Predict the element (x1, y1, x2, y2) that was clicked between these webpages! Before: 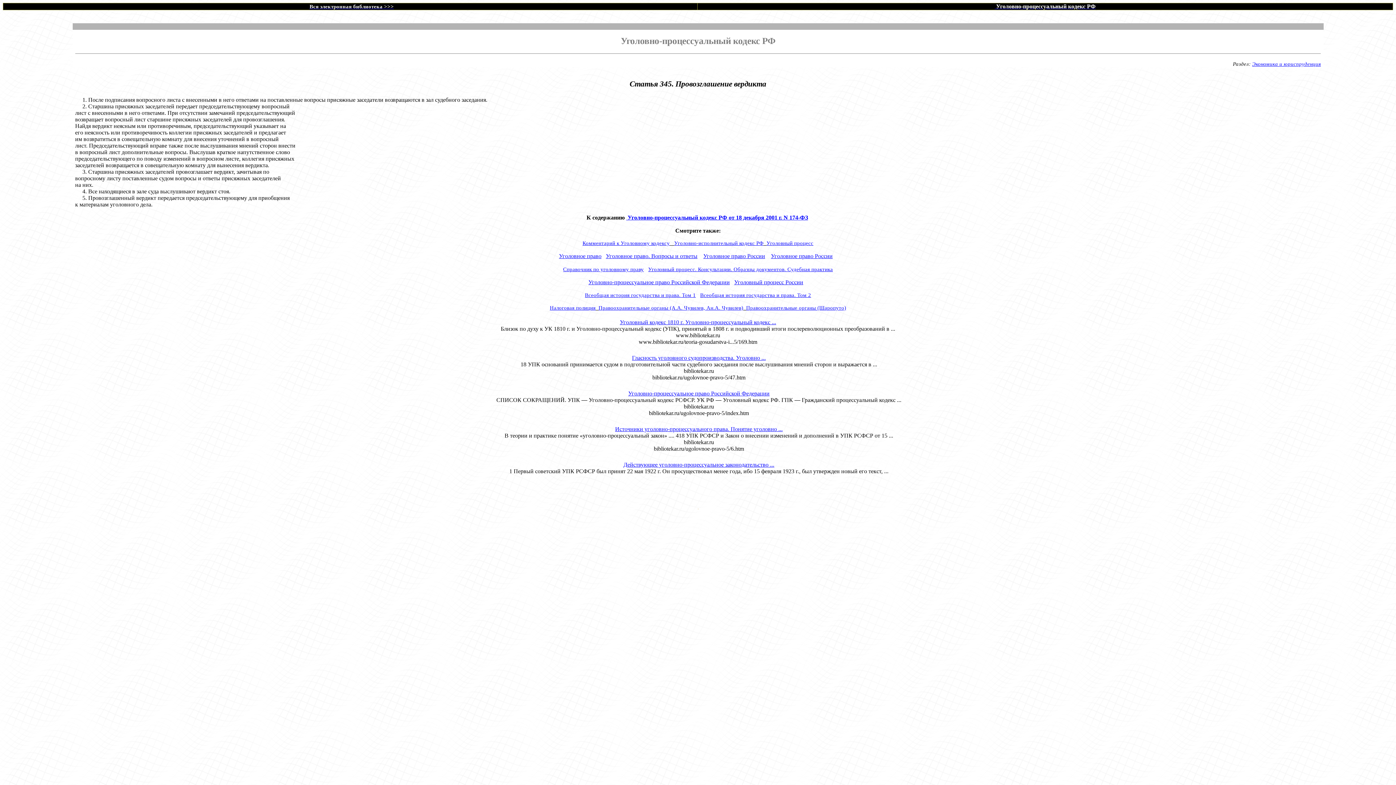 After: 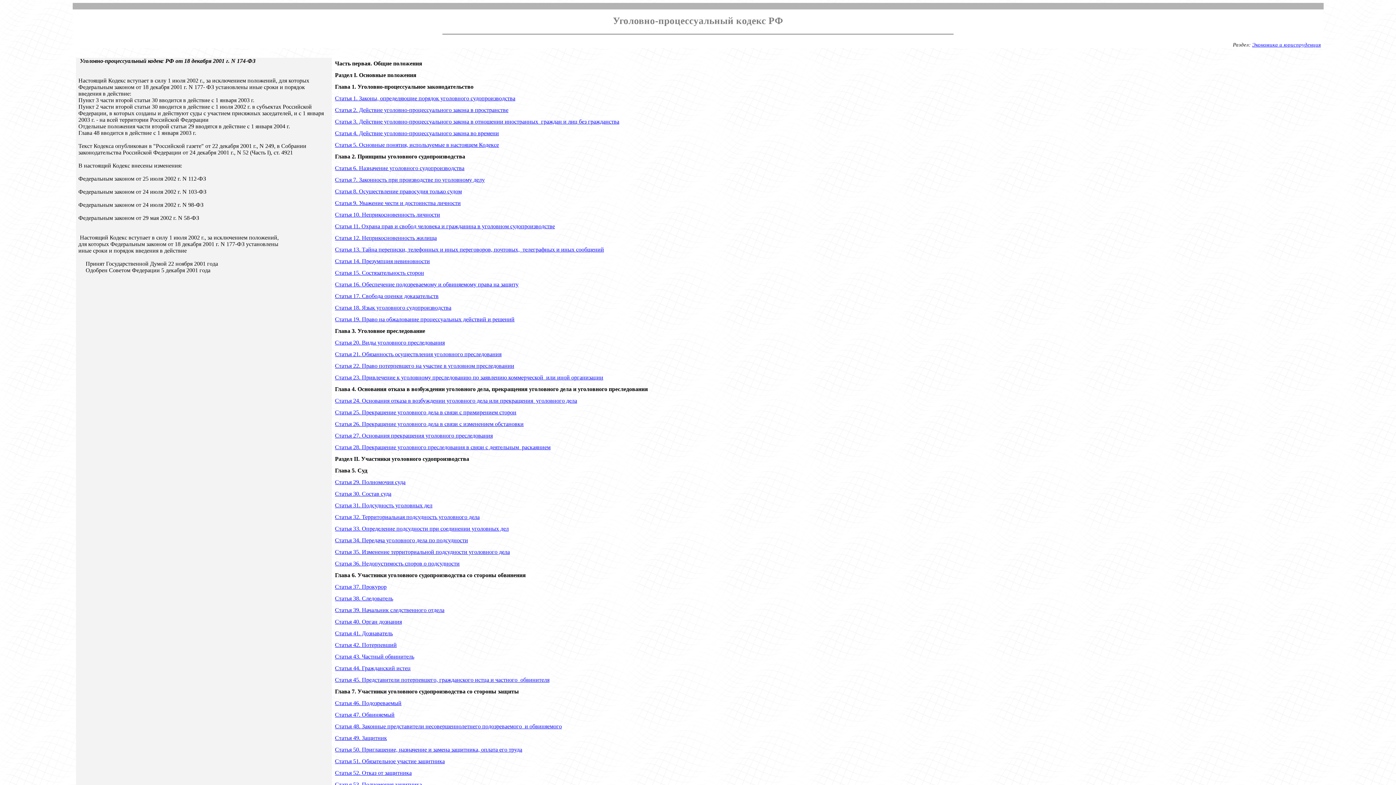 Action: label:  Уголовно-процессуальный кодекс РФ от 18 декабря 2001 г. N 174-ФЗ bbox: (626, 214, 808, 220)